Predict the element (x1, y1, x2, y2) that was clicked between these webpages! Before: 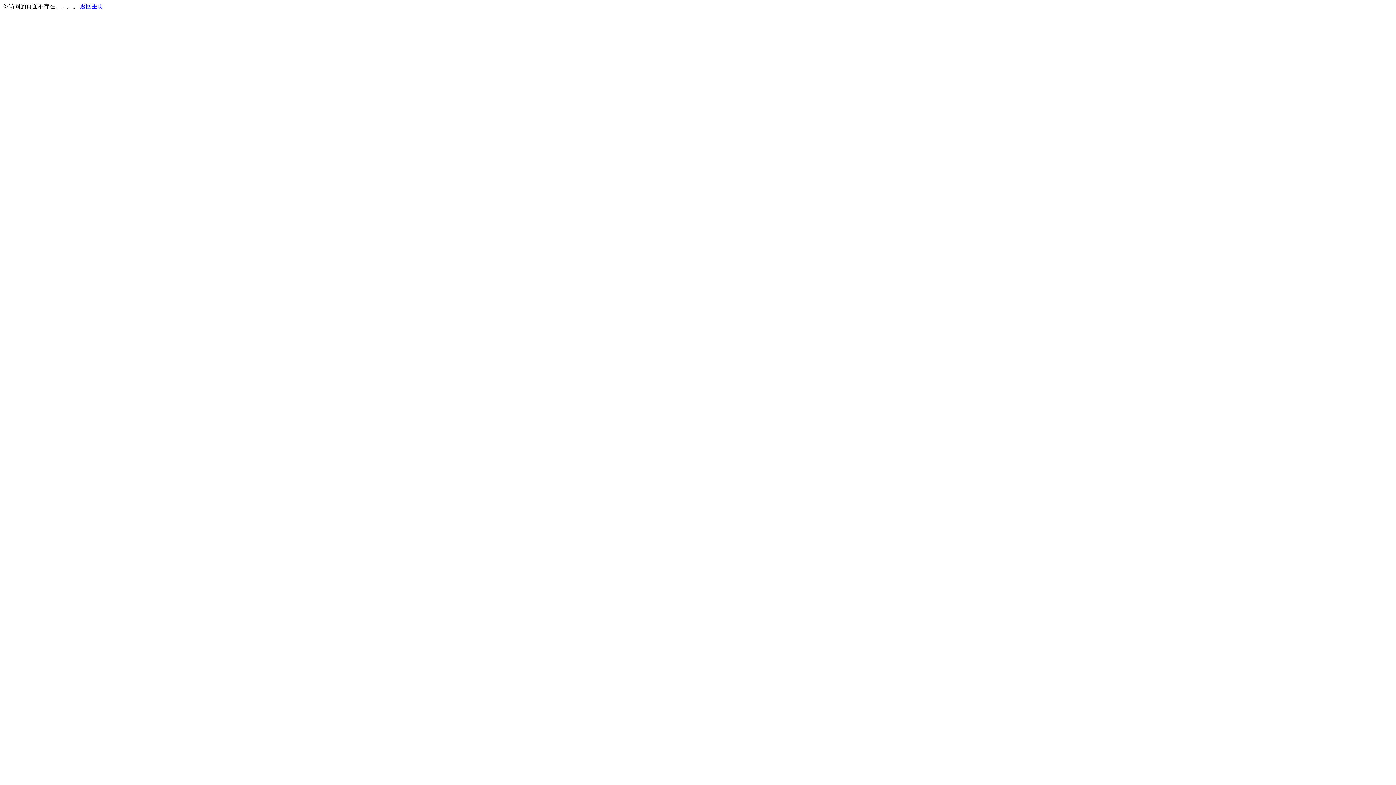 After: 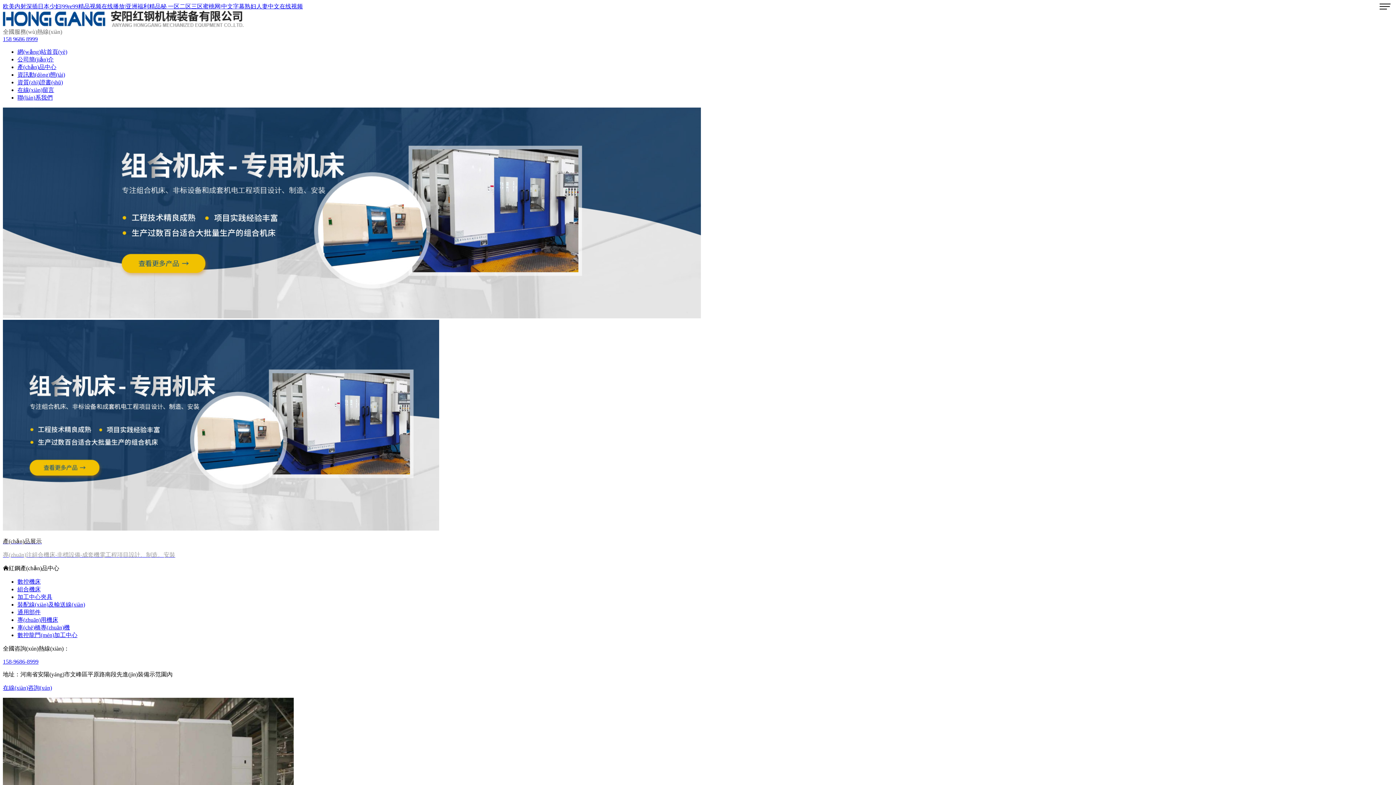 Action: label: 返回主页 bbox: (80, 3, 103, 9)